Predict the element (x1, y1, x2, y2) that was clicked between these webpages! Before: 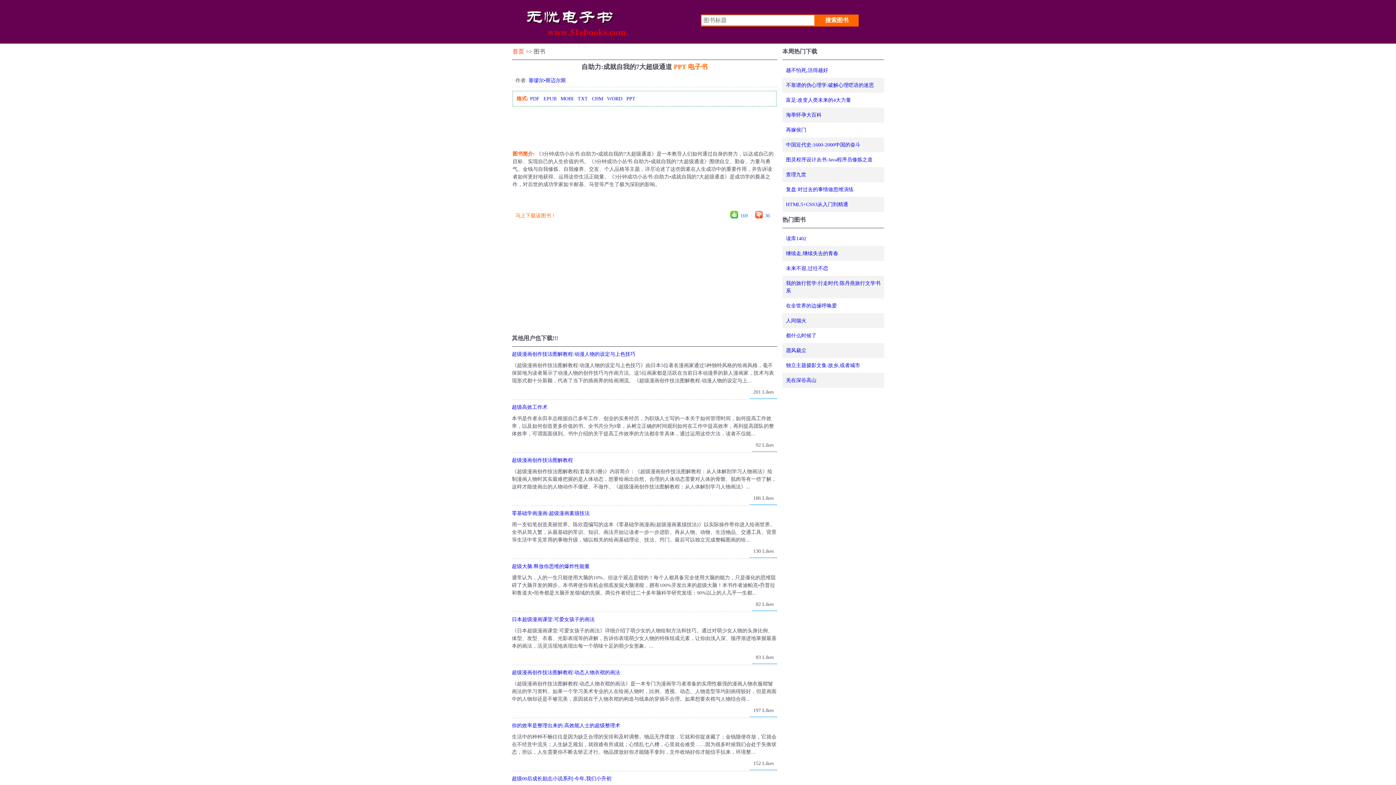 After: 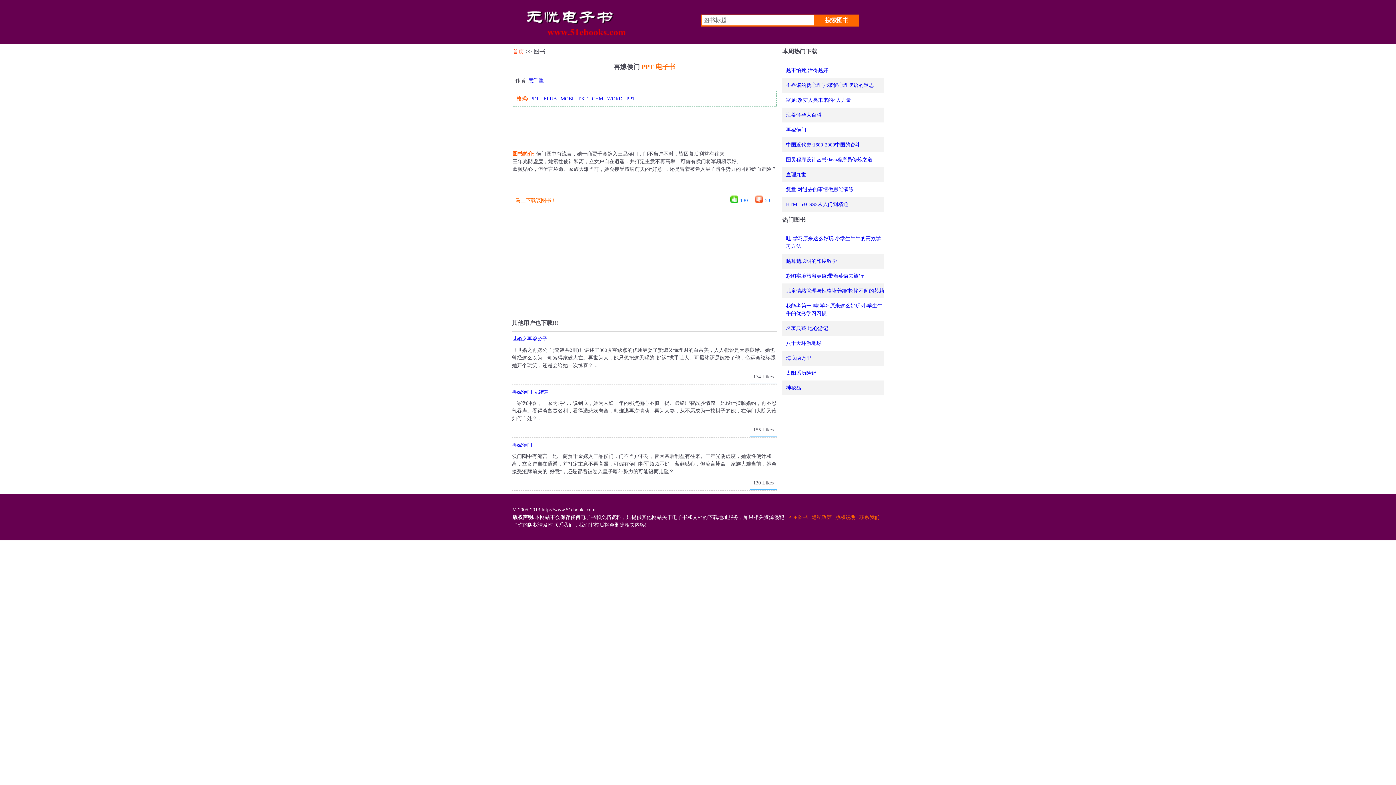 Action: label: 再嫁侯门 bbox: (786, 127, 806, 132)